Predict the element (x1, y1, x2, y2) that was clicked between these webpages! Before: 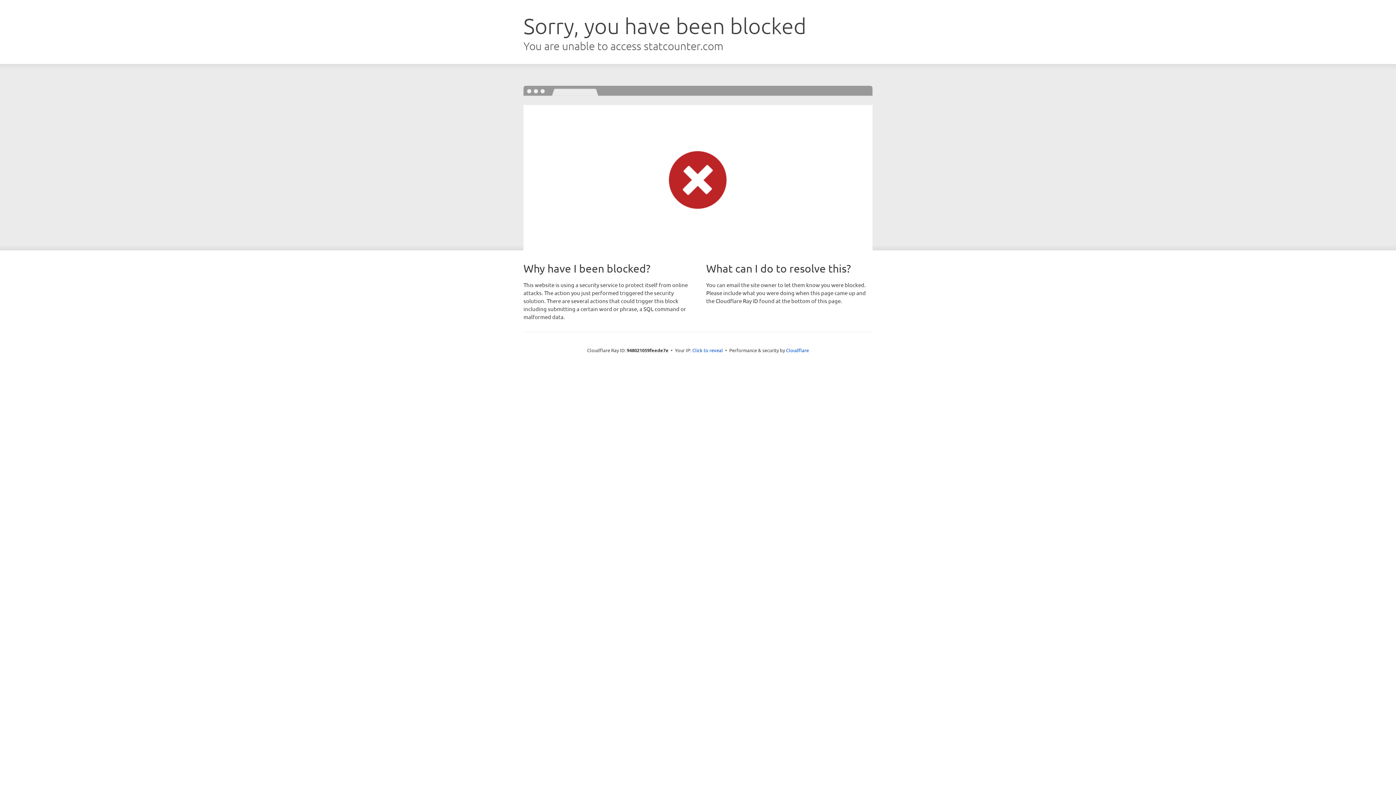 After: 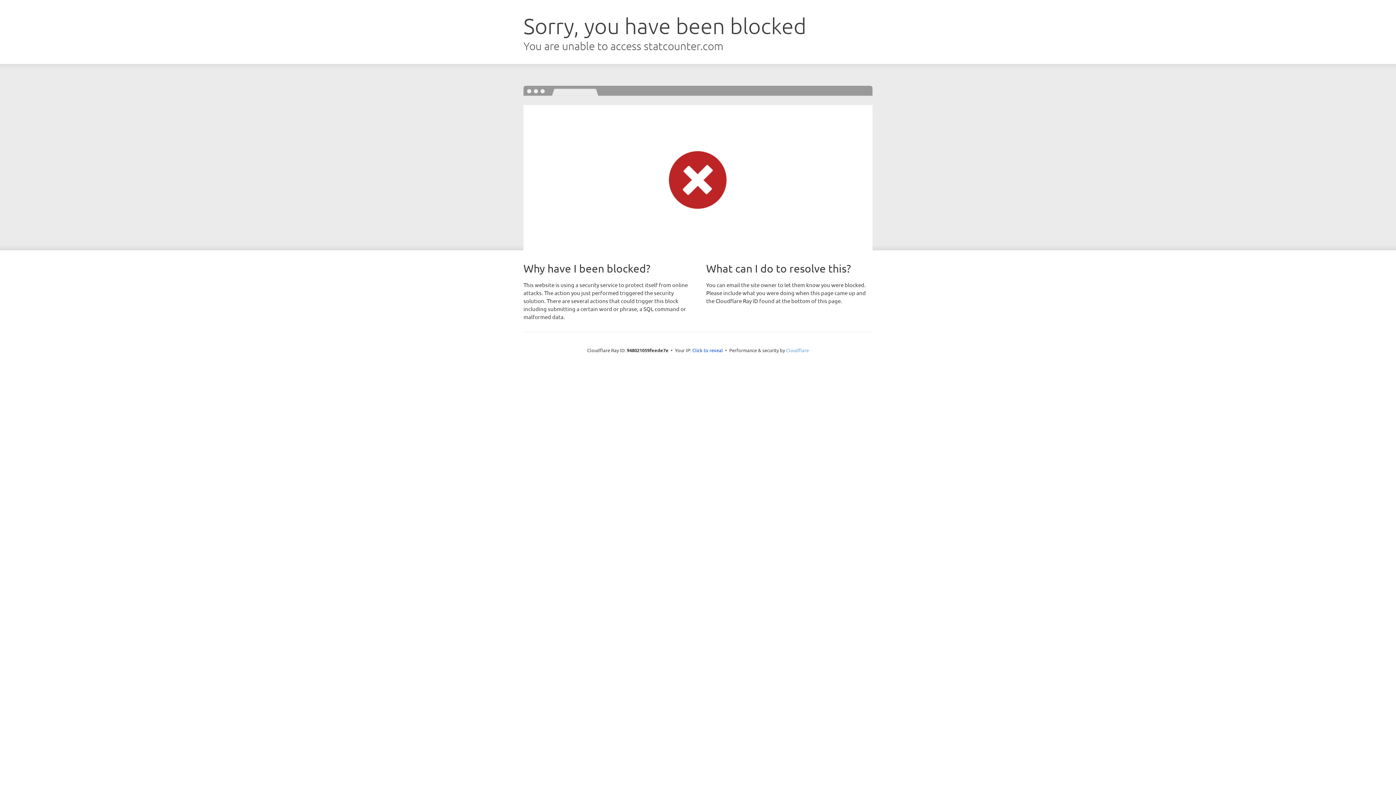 Action: bbox: (786, 347, 809, 353) label: Cloudflare